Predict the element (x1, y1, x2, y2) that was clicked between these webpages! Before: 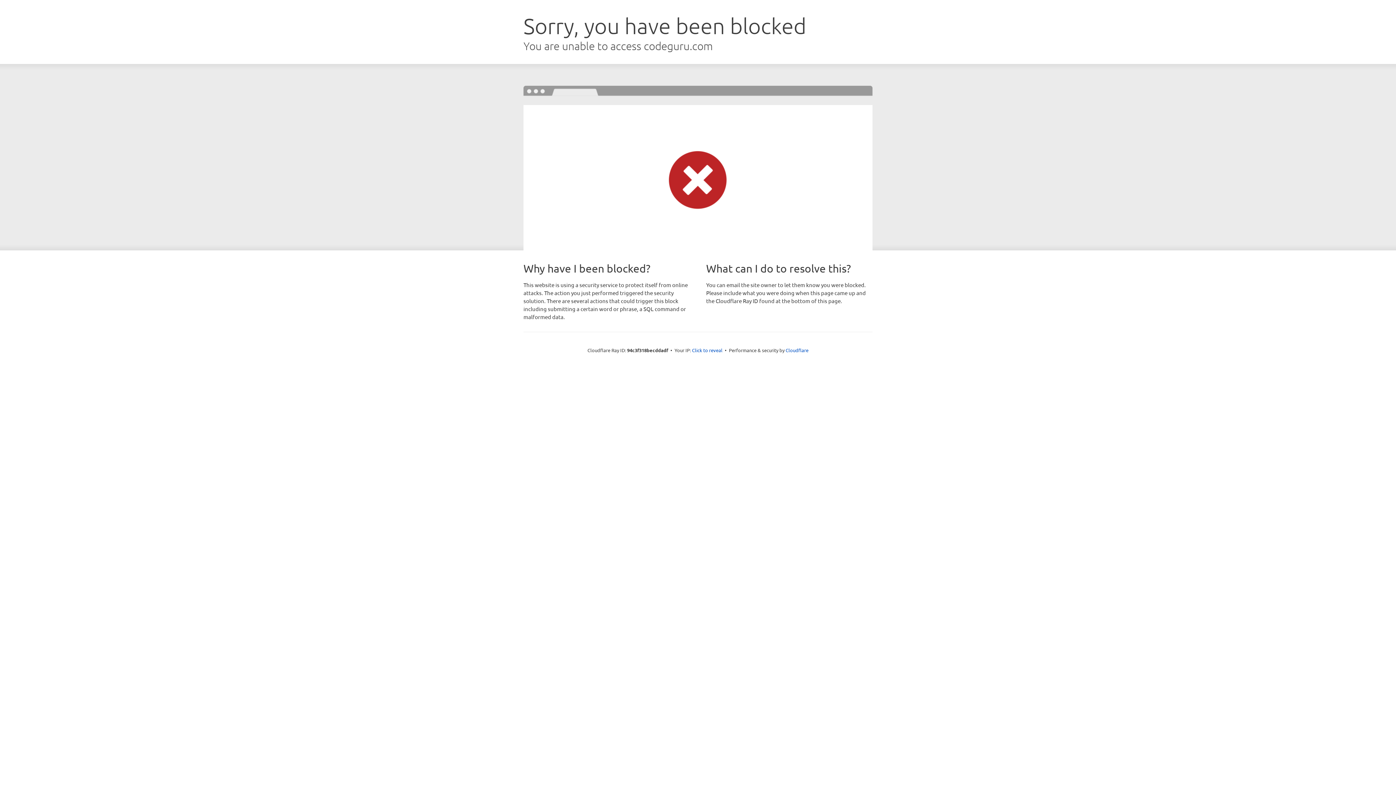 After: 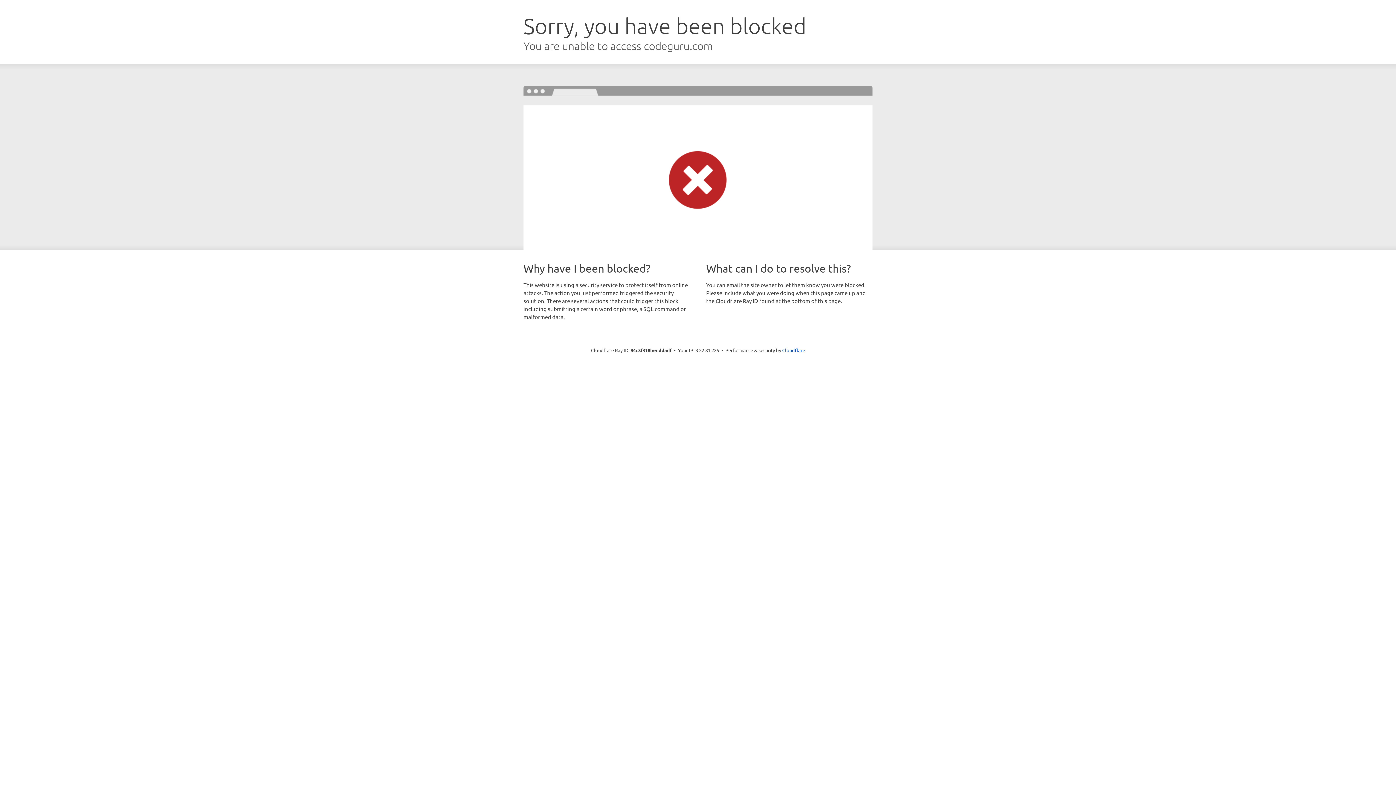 Action: bbox: (692, 346, 722, 353) label: Click to reveal